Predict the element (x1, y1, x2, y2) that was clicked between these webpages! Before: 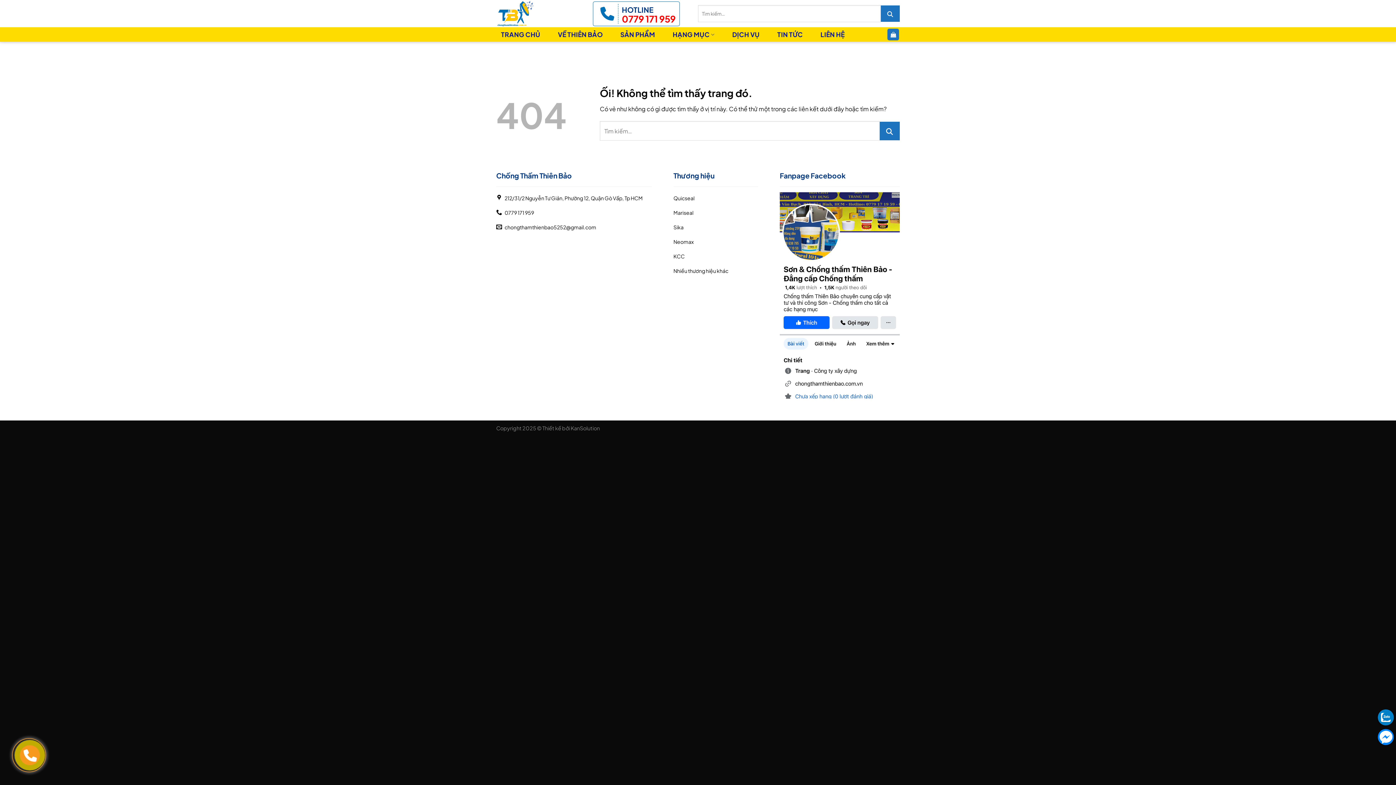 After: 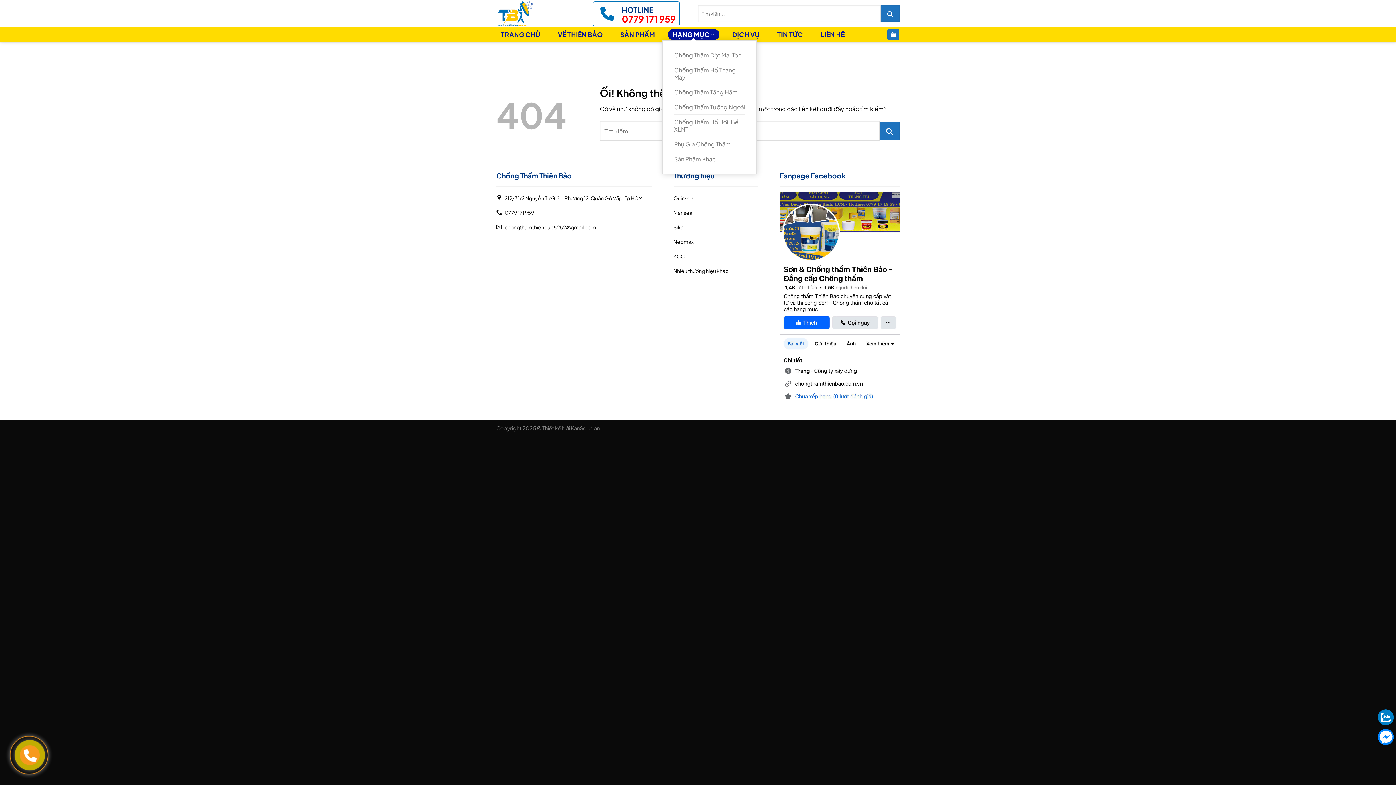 Action: label: HẠNG MỤC bbox: (668, 29, 719, 40)